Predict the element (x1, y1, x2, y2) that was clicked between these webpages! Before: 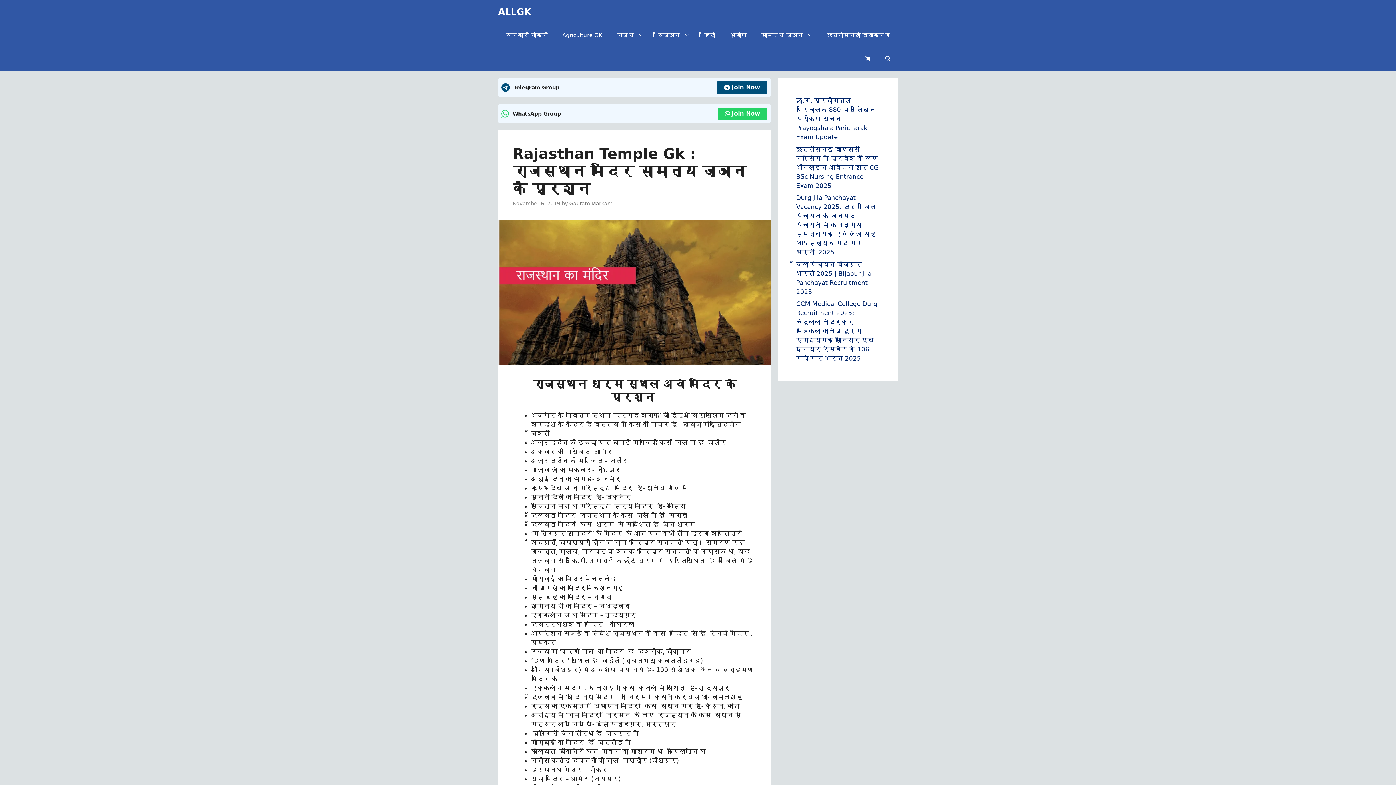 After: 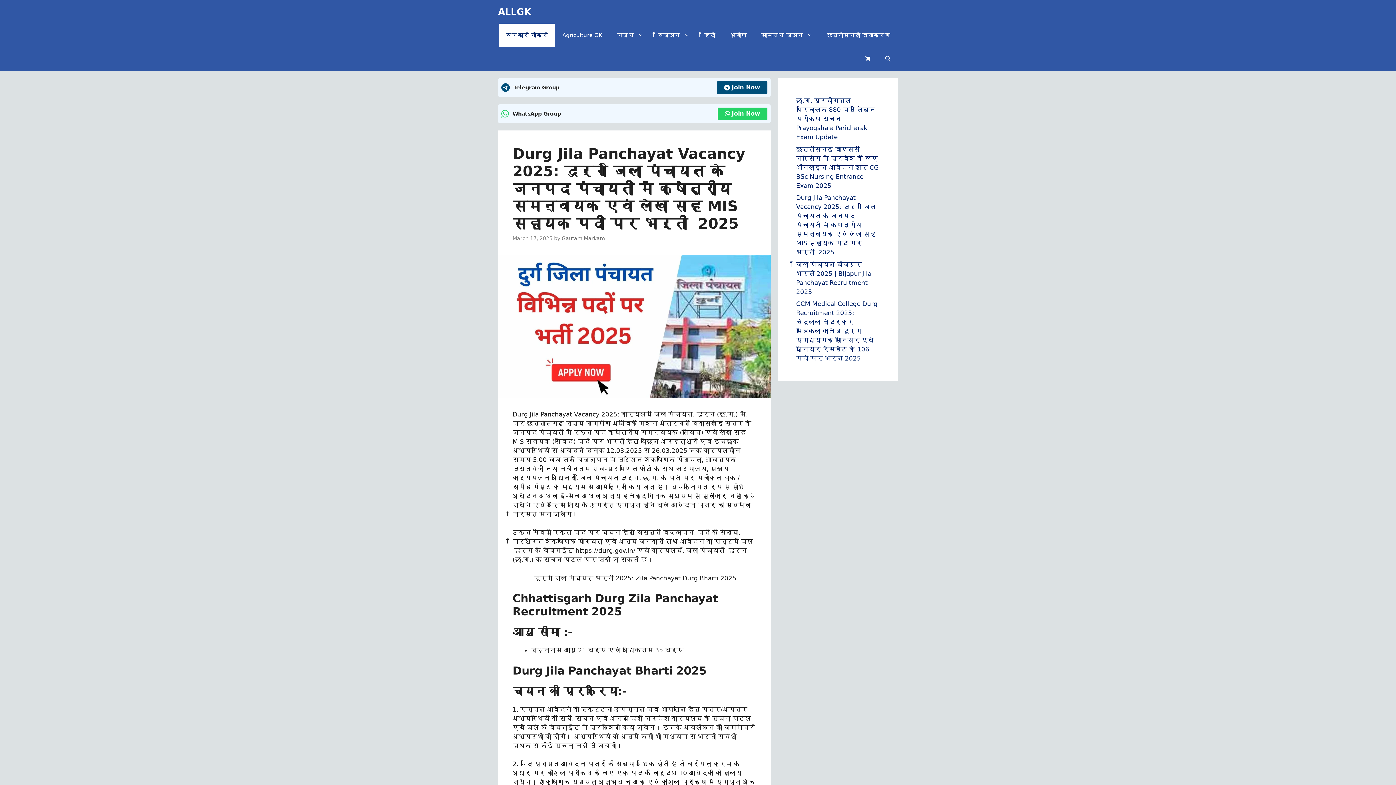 Action: label: Durg Jila Panchayat Vacancy 2025: दुर्ग जिला पंचायत के जनपद पंचायतों में क्षेत्रीय समन्वयक एवं लेखा सह MIS सहायक पदों पर भर्ती  2025 bbox: (796, 194, 876, 256)